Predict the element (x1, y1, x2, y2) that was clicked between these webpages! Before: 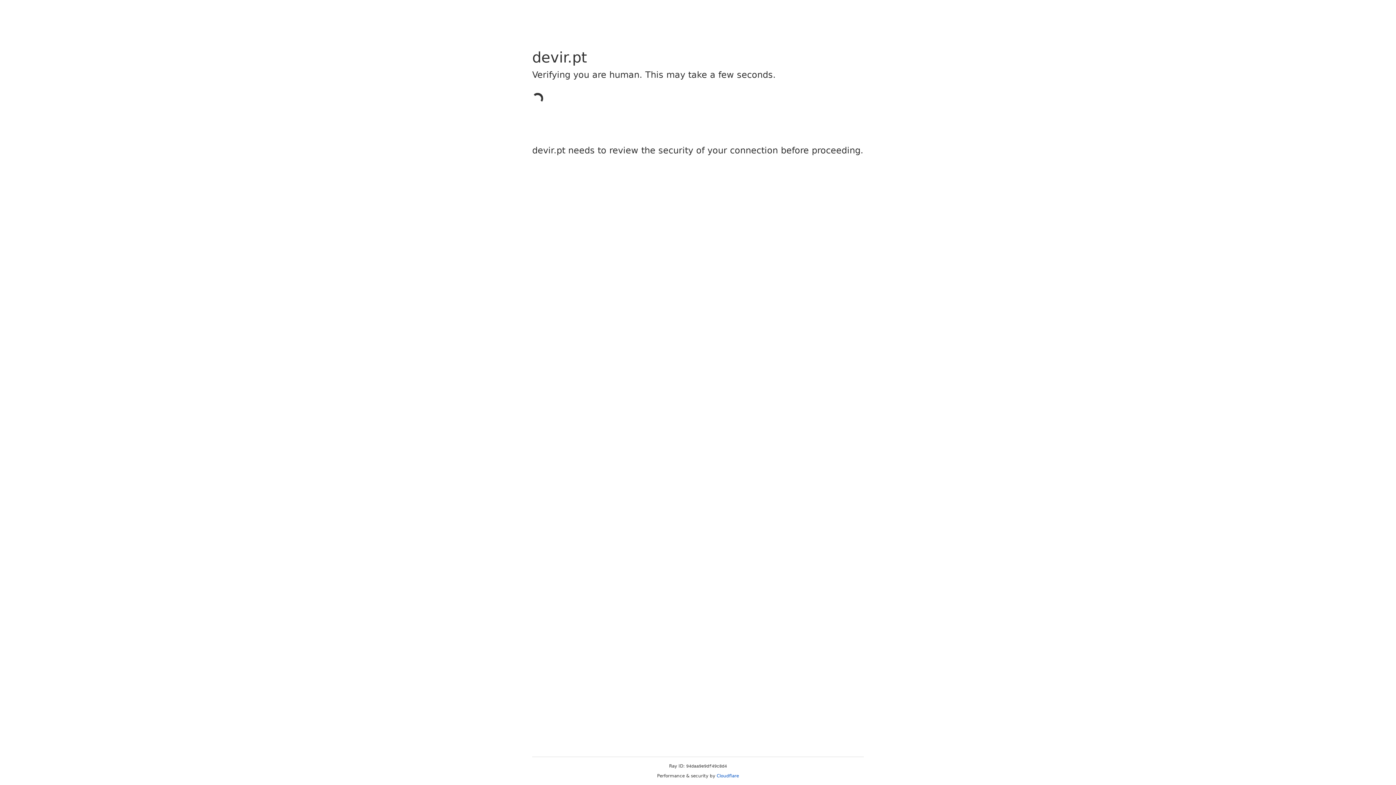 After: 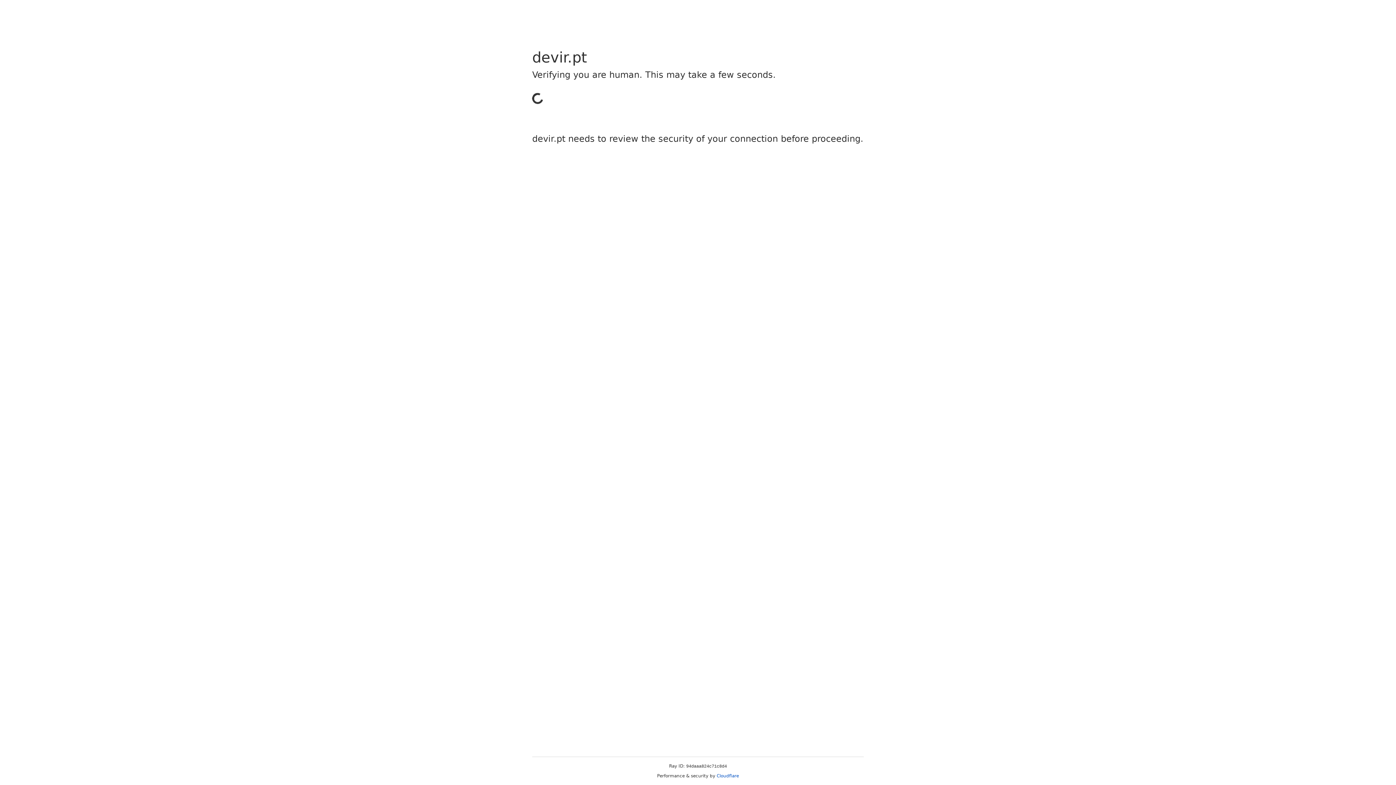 Action: bbox: (716, 773, 739, 778) label: Cloudflare